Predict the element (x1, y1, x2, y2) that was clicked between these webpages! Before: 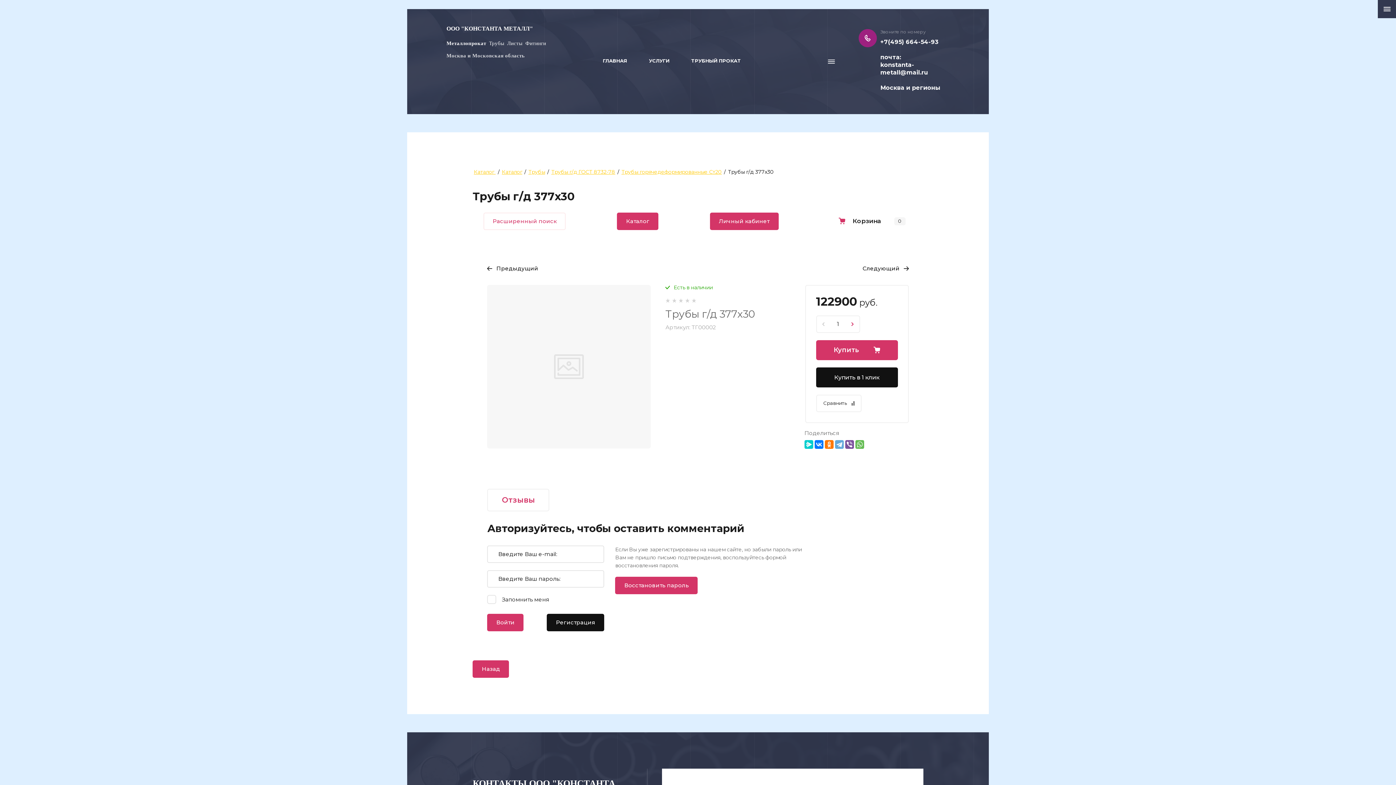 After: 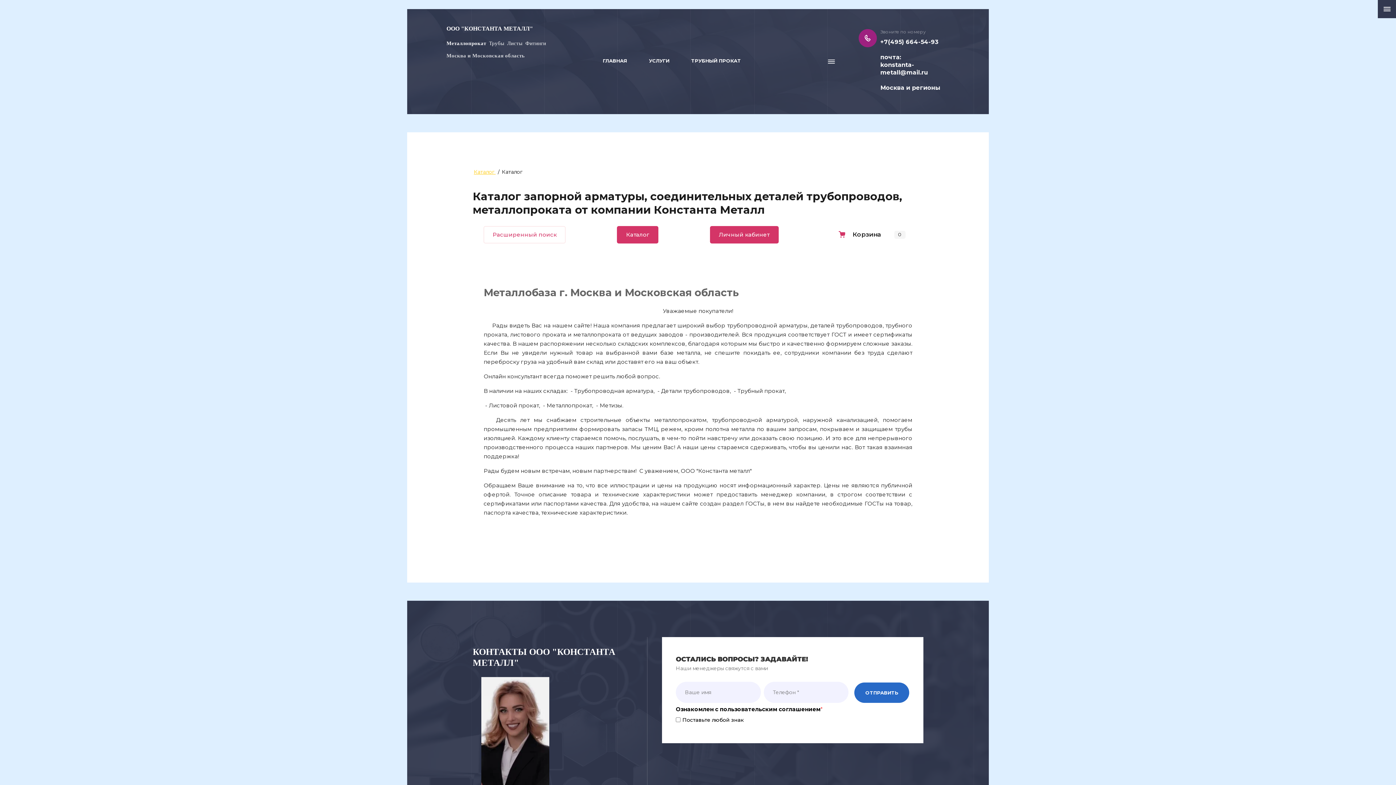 Action: label: Каталог bbox: (500, 167, 523, 175)